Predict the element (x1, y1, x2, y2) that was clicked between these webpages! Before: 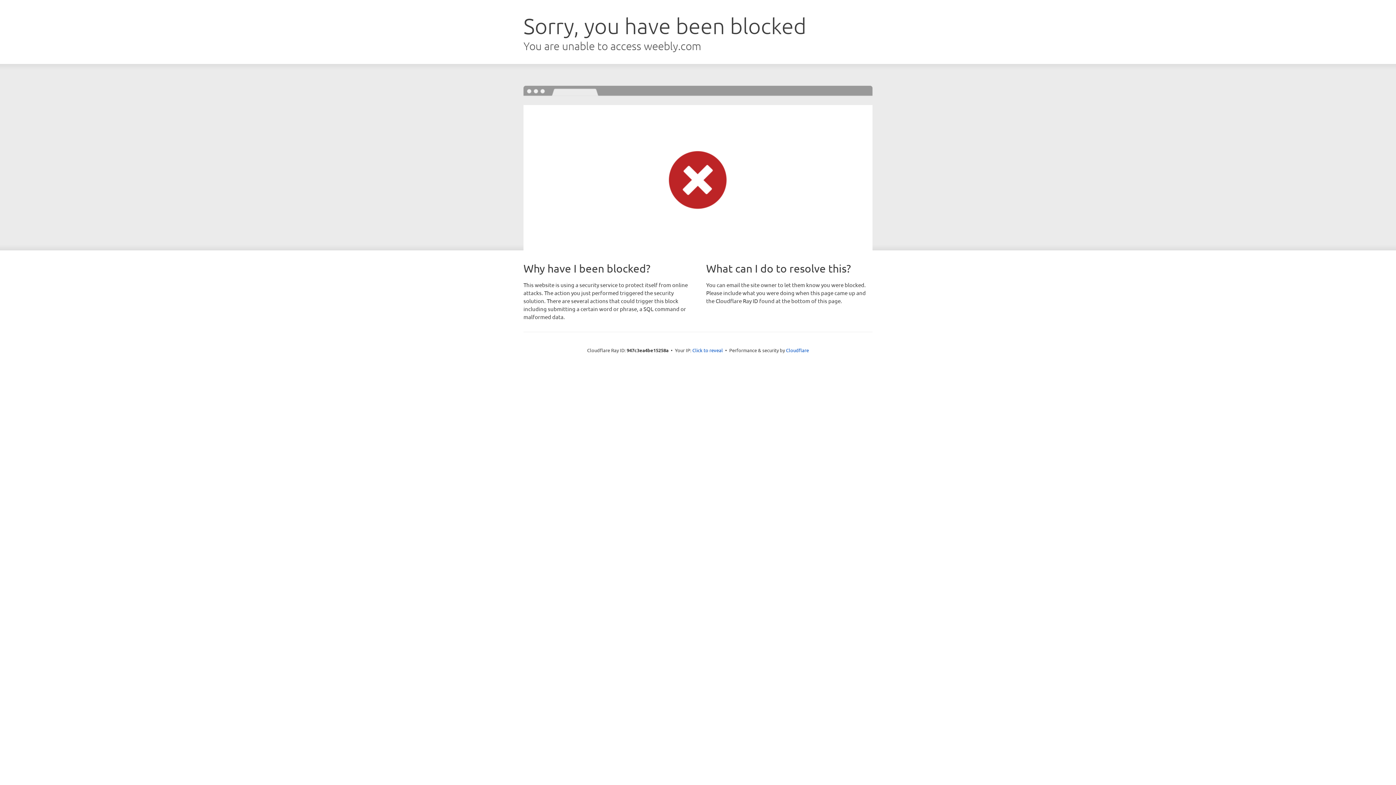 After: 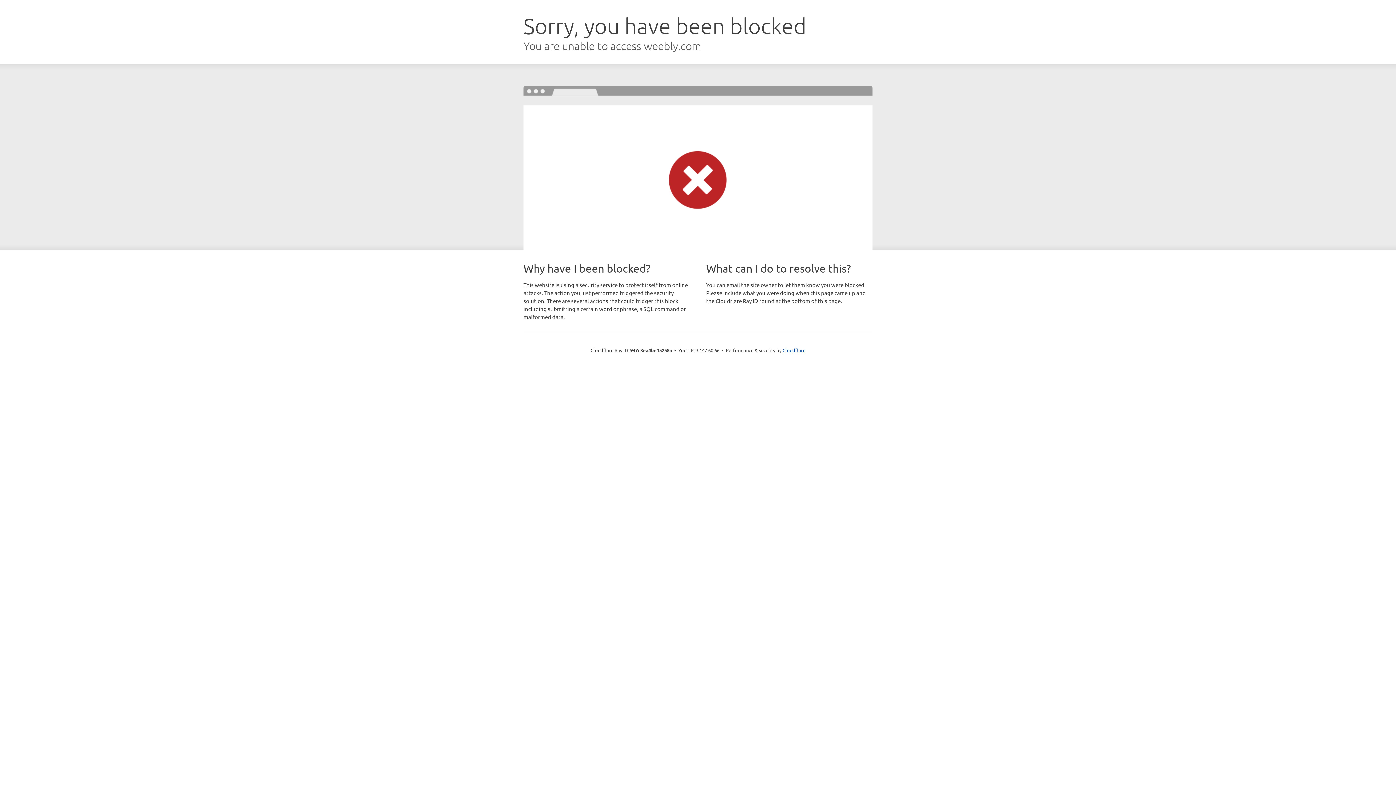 Action: bbox: (692, 346, 723, 353) label: Click to reveal